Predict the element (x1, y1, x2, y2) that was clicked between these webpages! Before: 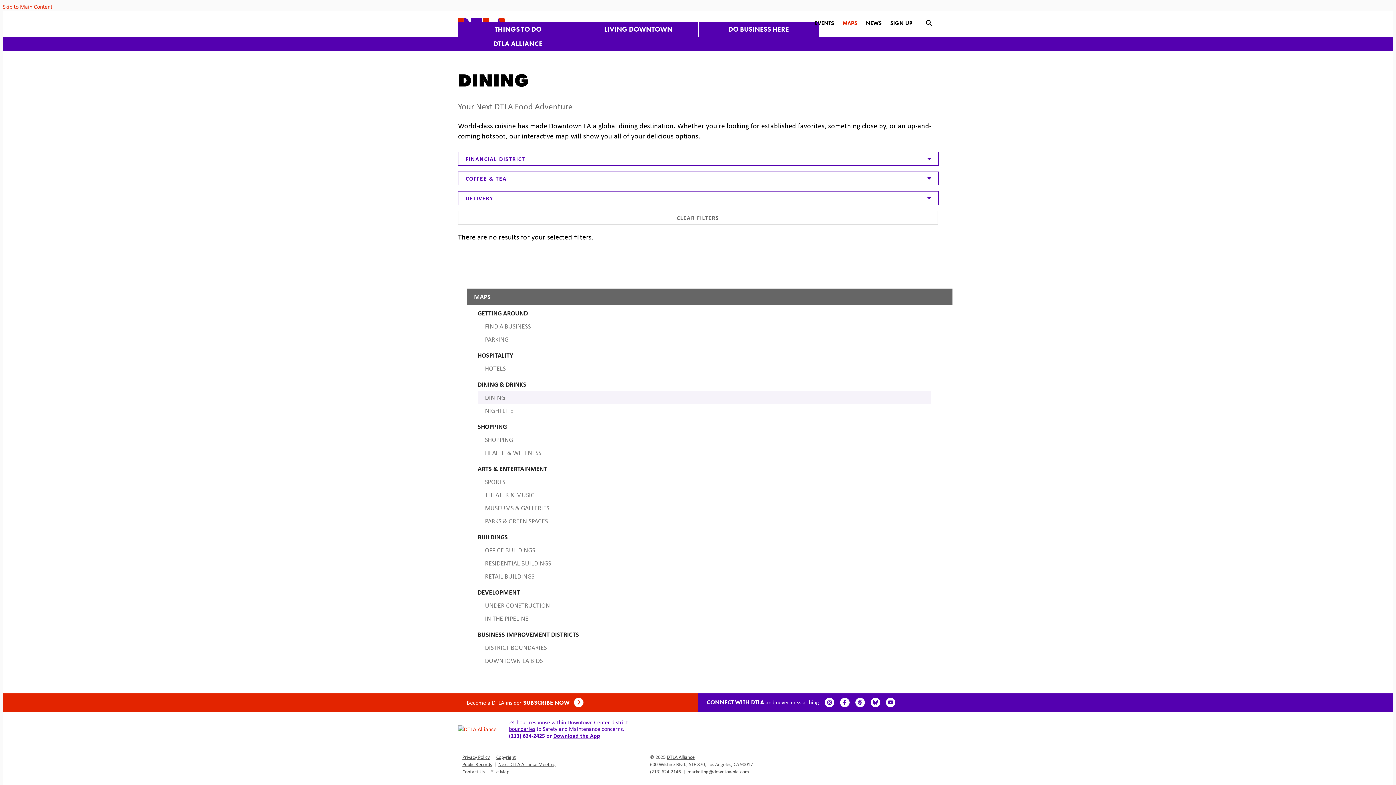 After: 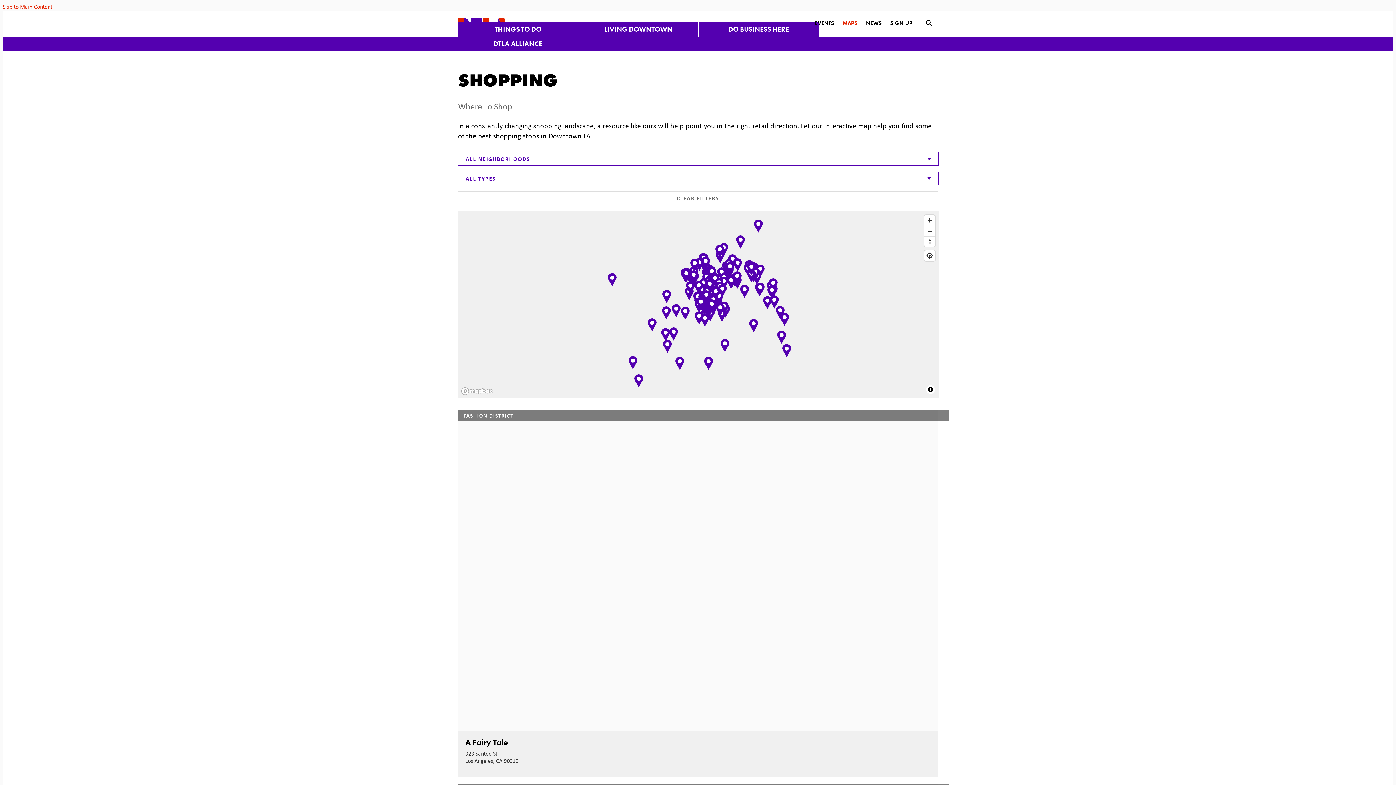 Action: bbox: (477, 433, 930, 446) label: SHOPPING